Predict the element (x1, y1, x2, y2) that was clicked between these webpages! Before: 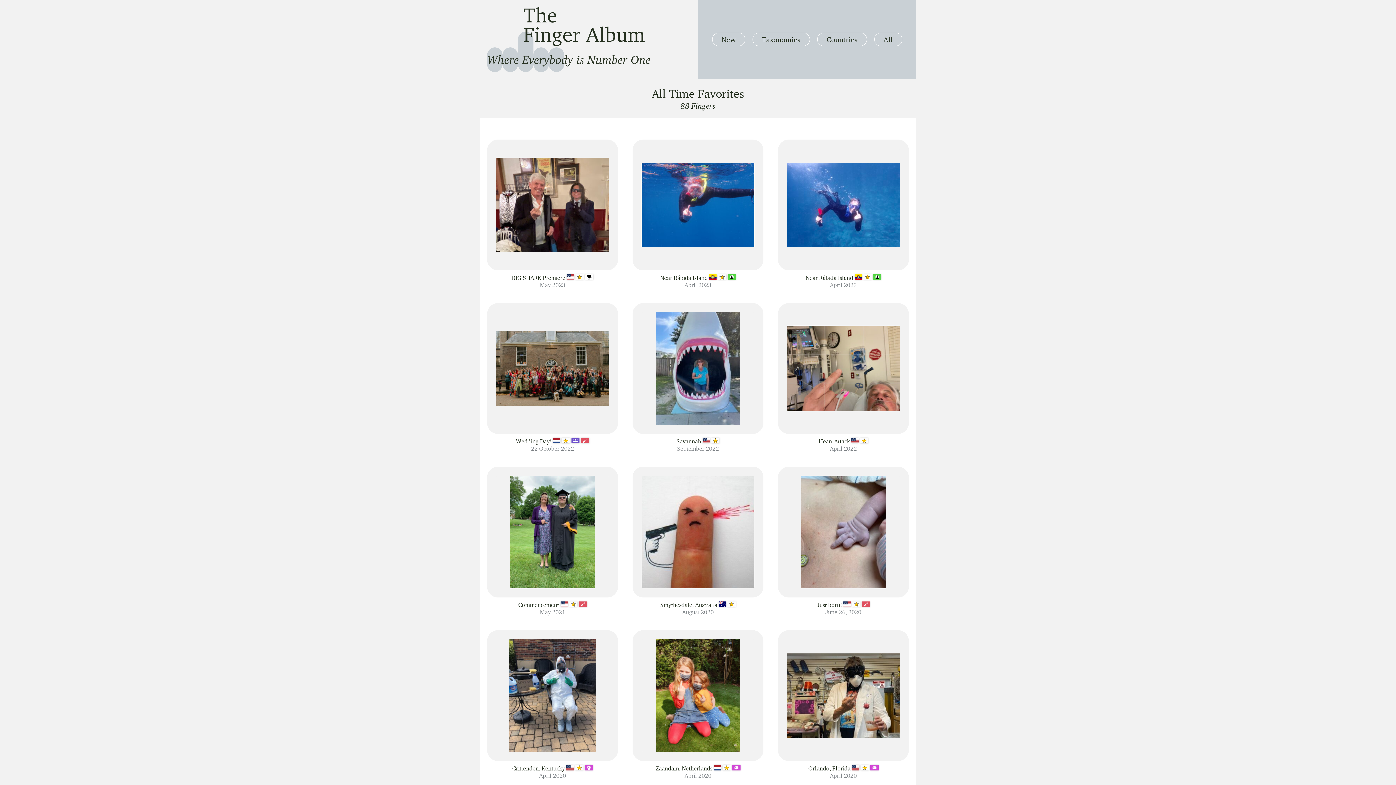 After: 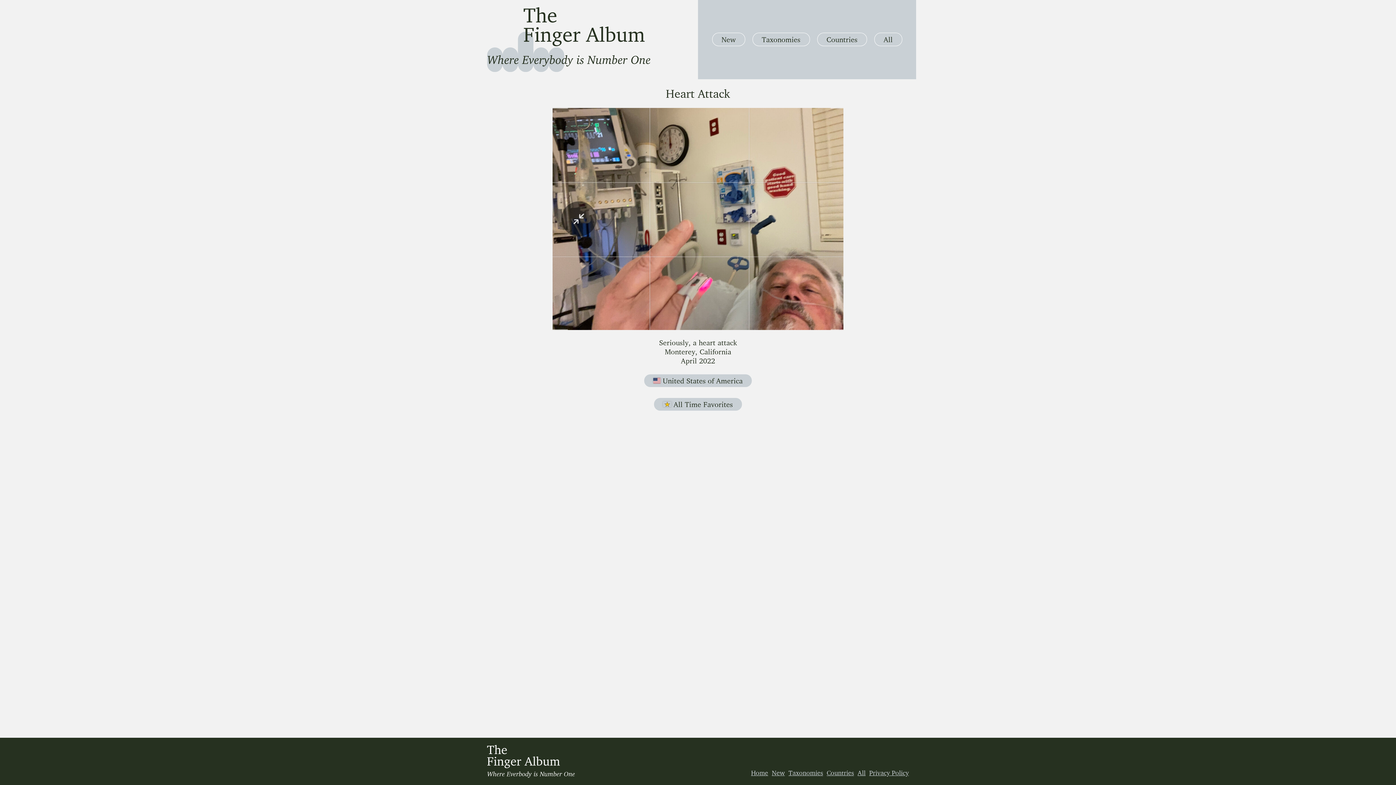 Action: bbox: (778, 303, 909, 452) label: Heart Attack  
April 2022